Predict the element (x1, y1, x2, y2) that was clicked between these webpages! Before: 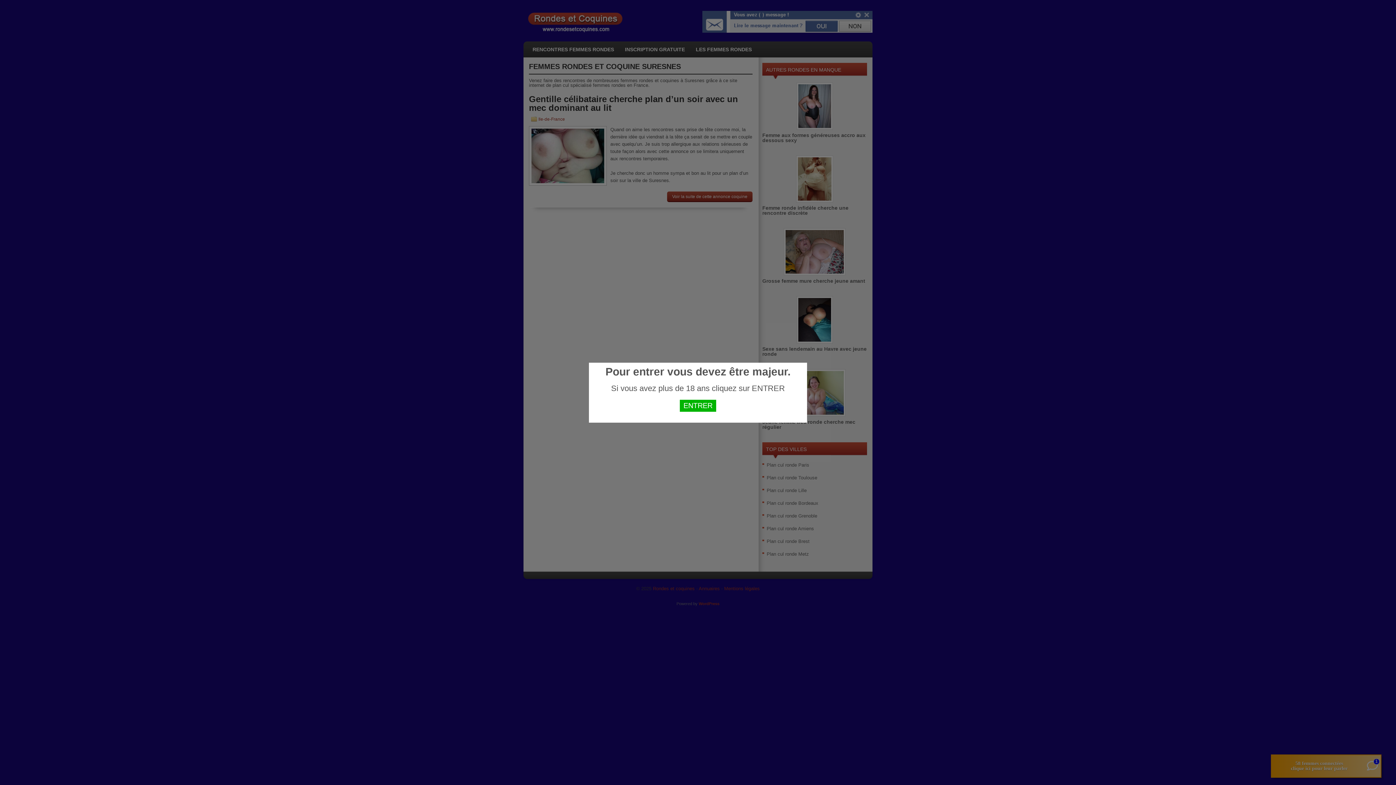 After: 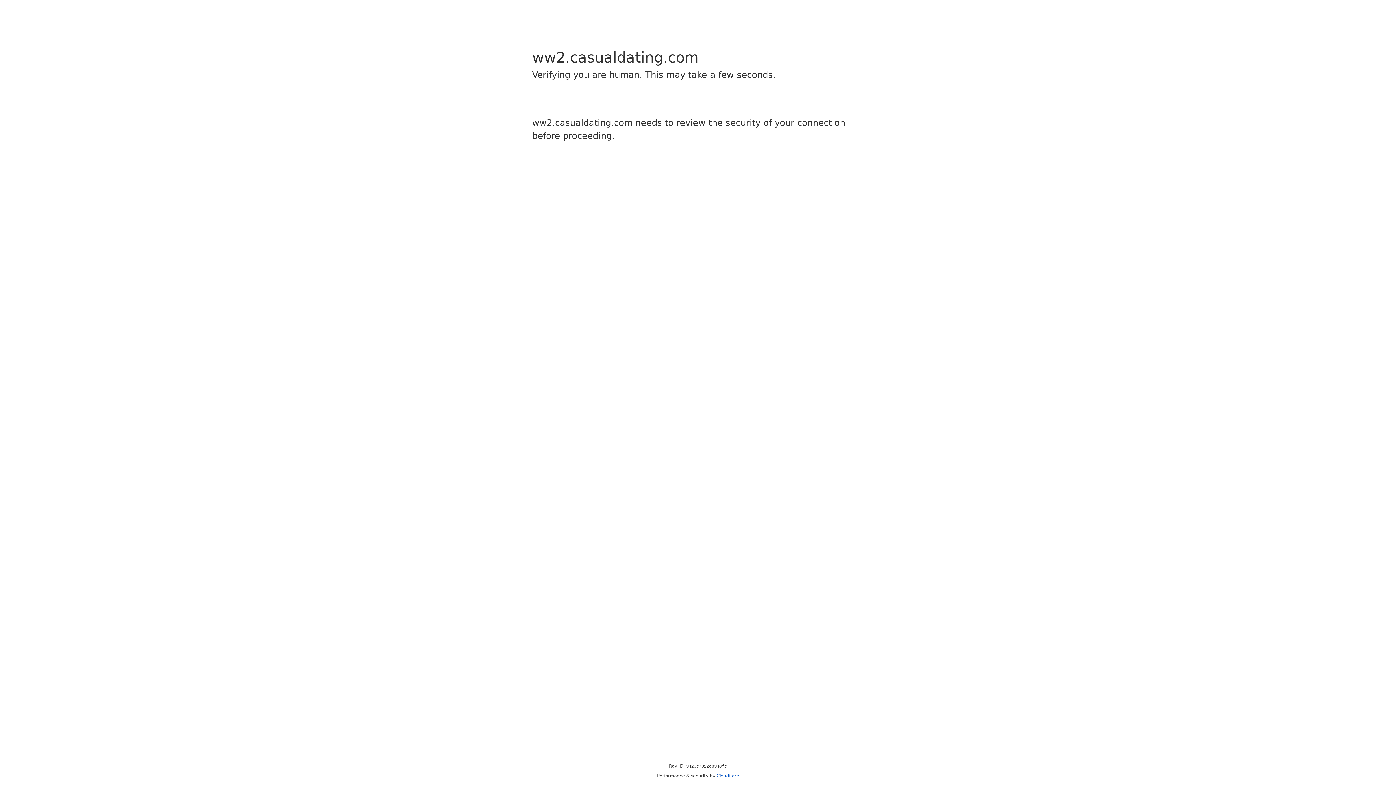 Action: label: ENTRER bbox: (680, 399, 716, 411)